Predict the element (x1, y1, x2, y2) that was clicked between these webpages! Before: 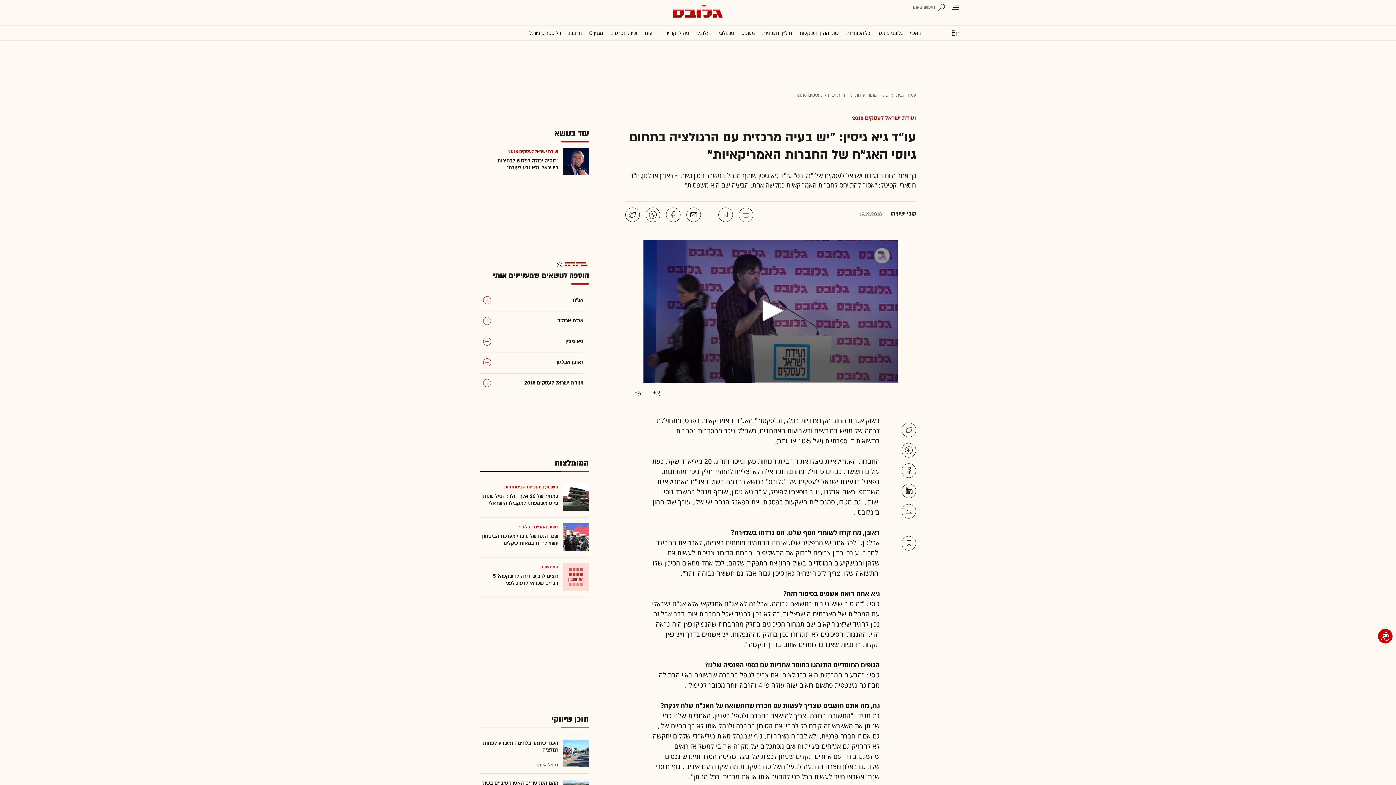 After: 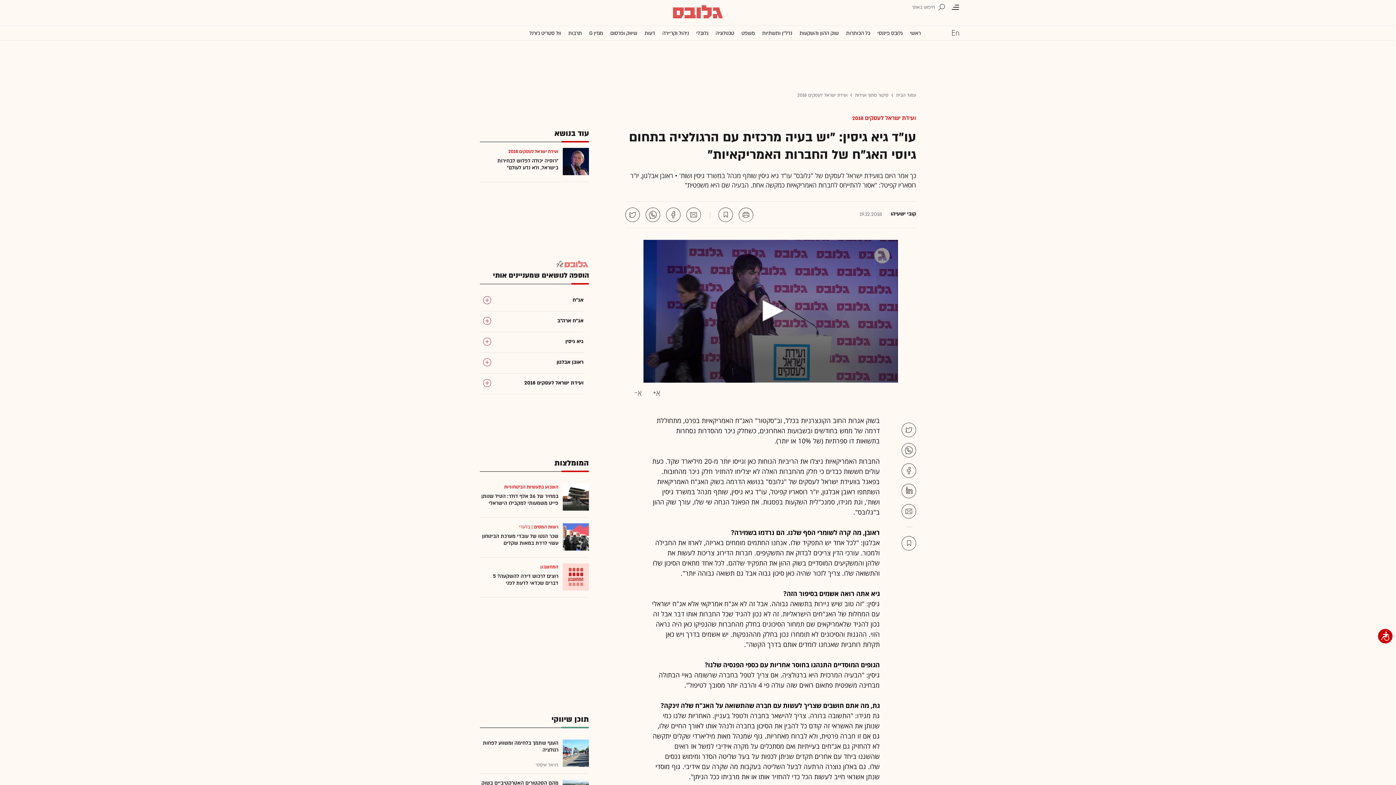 Action: bbox: (738, 207, 753, 222)